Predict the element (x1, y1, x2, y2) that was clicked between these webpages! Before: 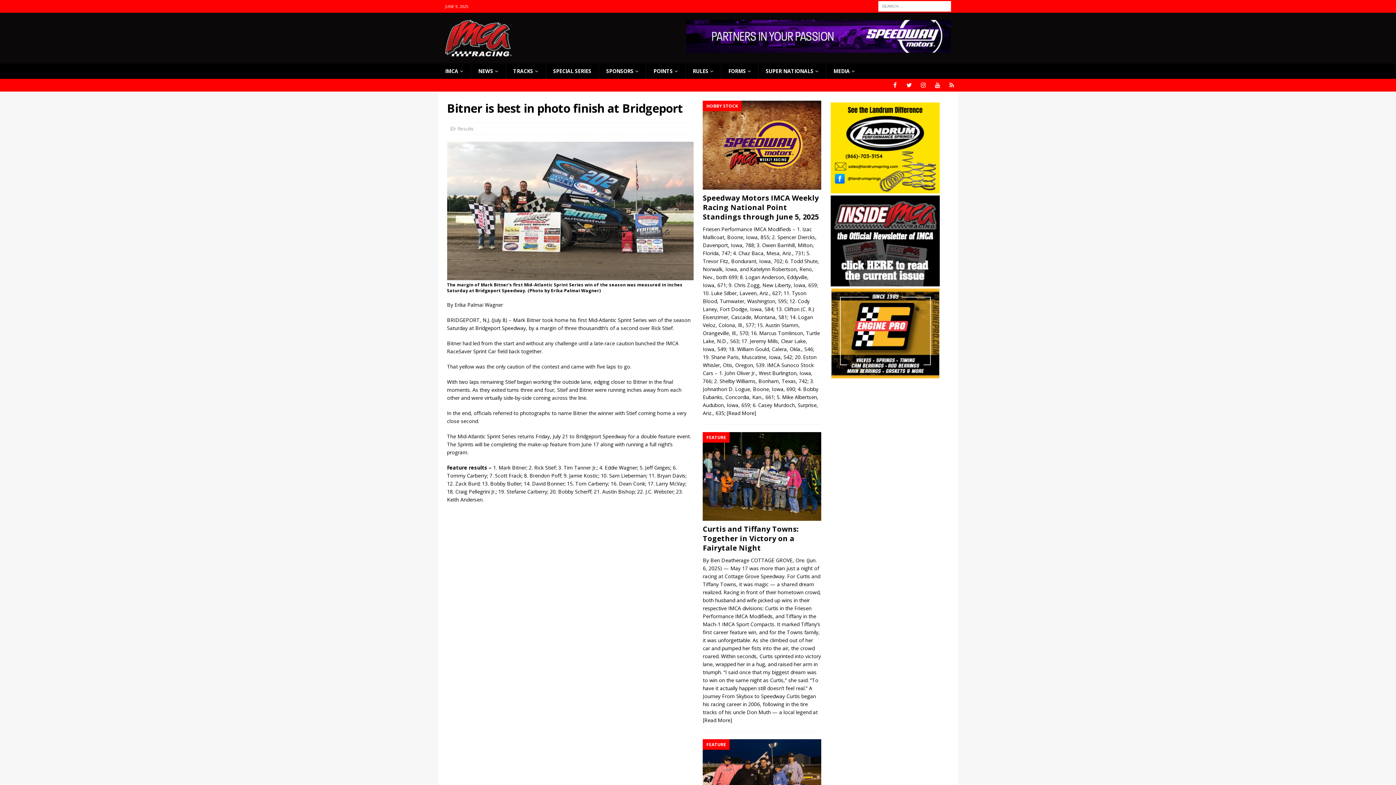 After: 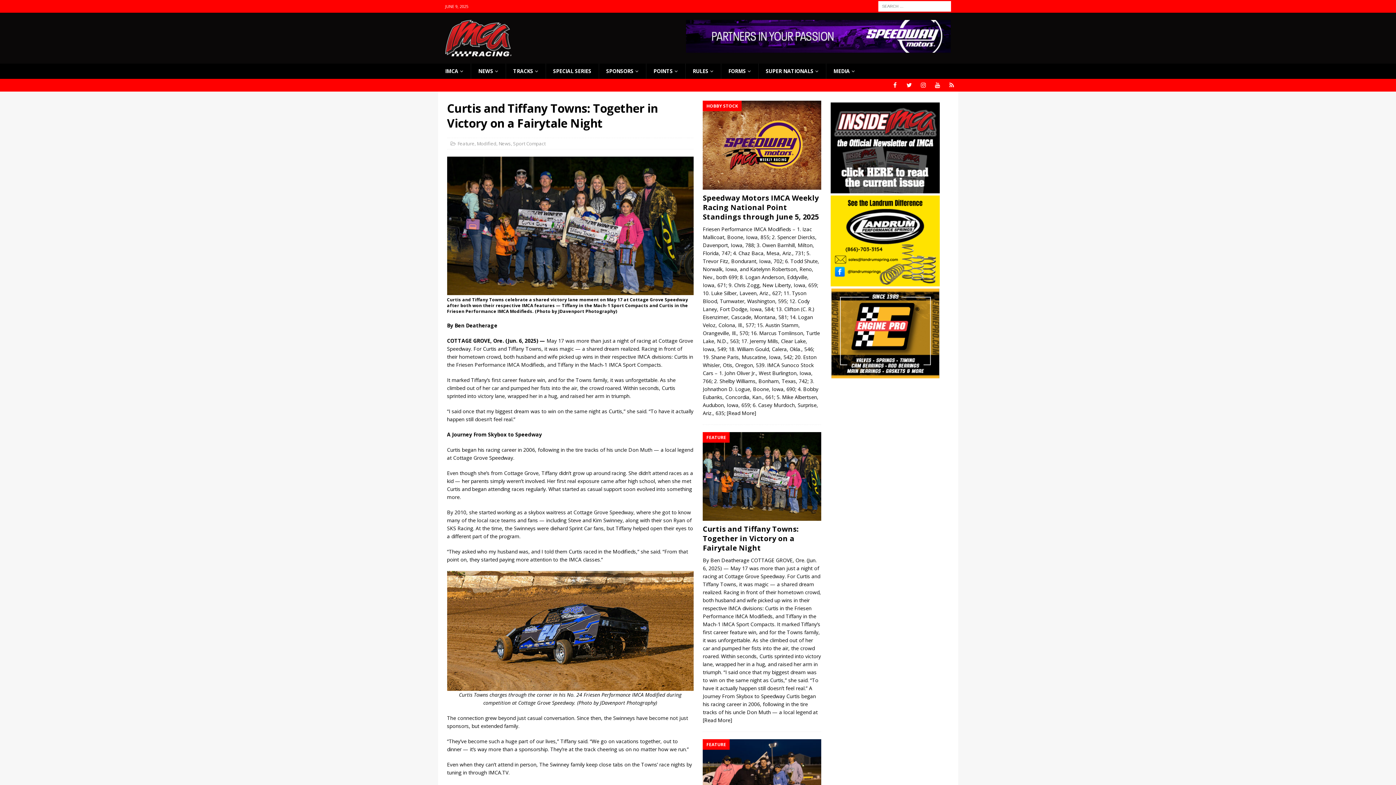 Action: label: [Read More] bbox: (703, 717, 732, 724)